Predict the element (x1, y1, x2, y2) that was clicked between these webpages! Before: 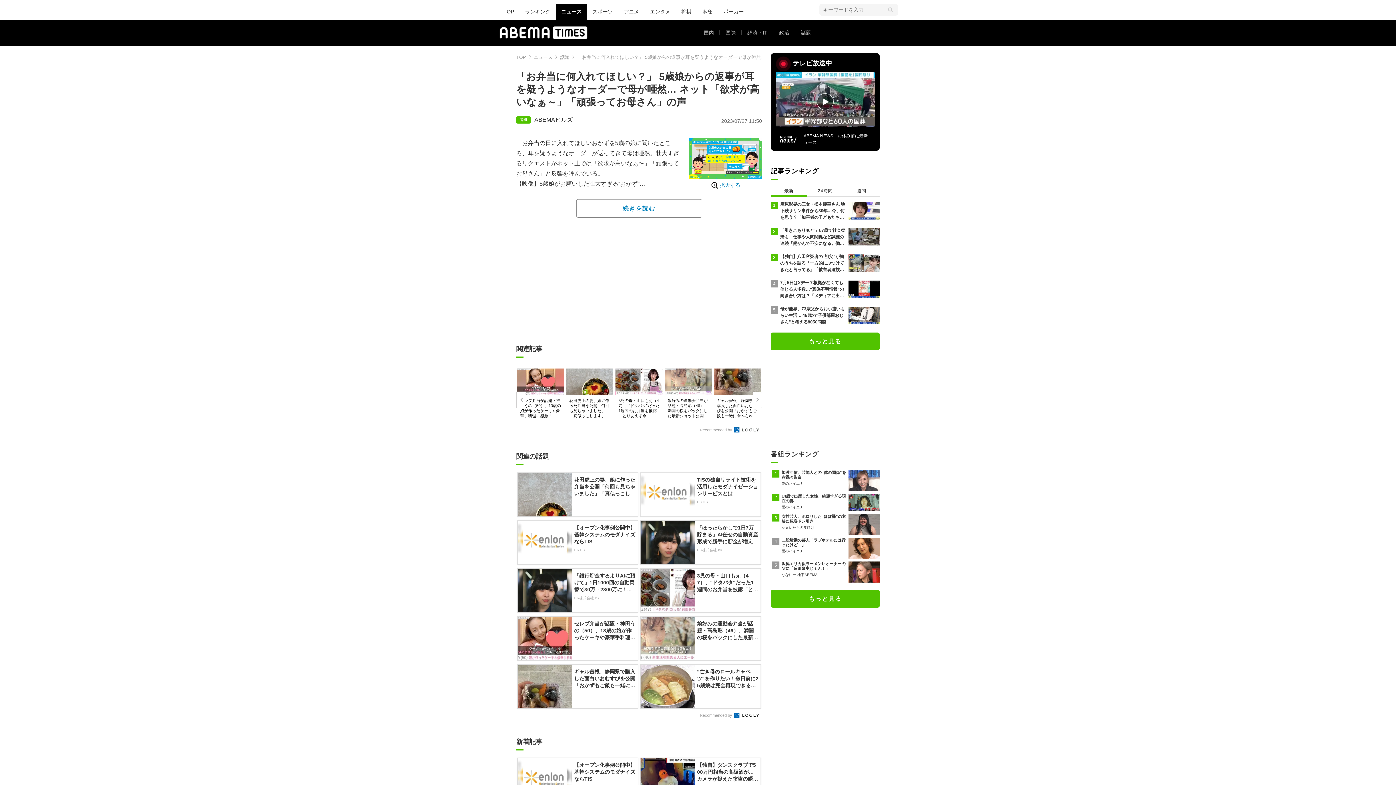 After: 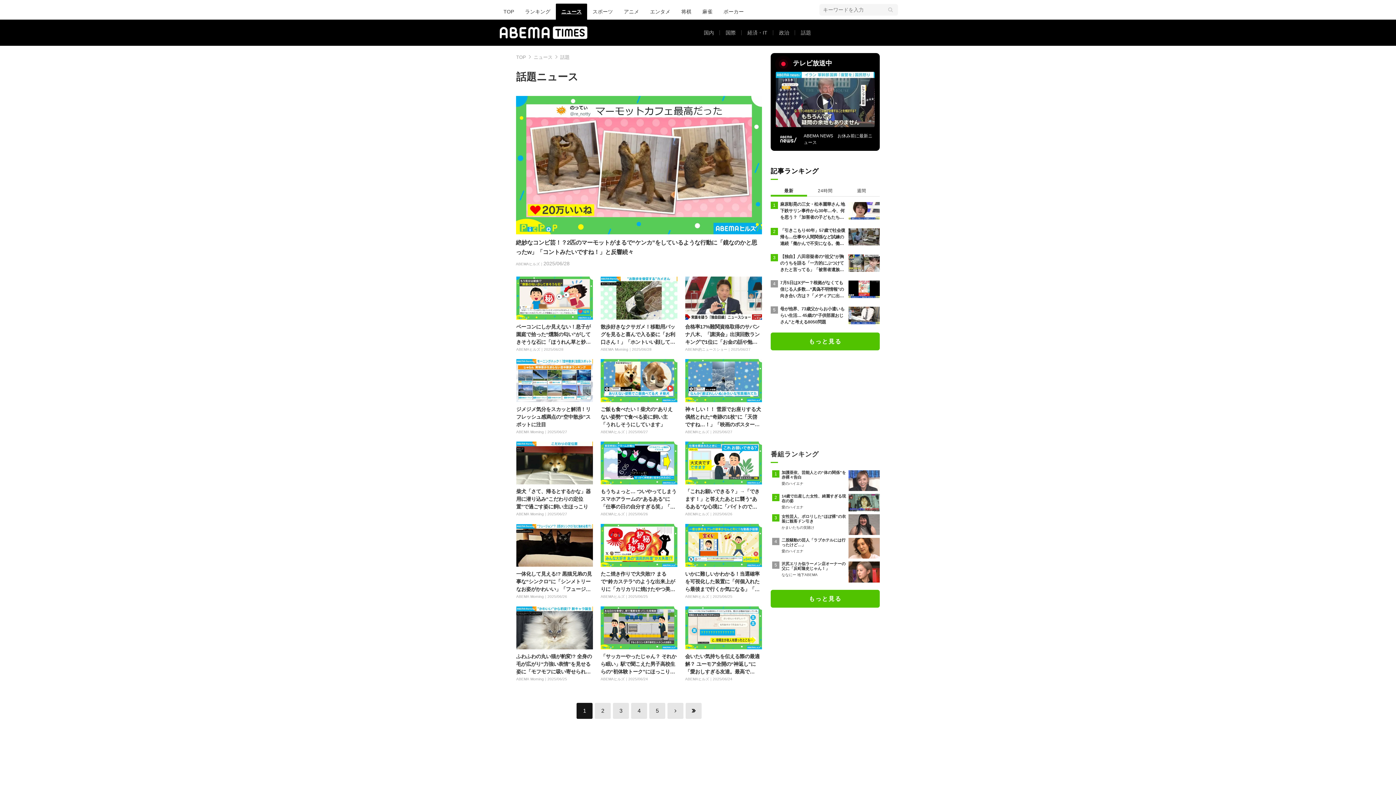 Action: bbox: (795, 28, 817, 37) label: 話題